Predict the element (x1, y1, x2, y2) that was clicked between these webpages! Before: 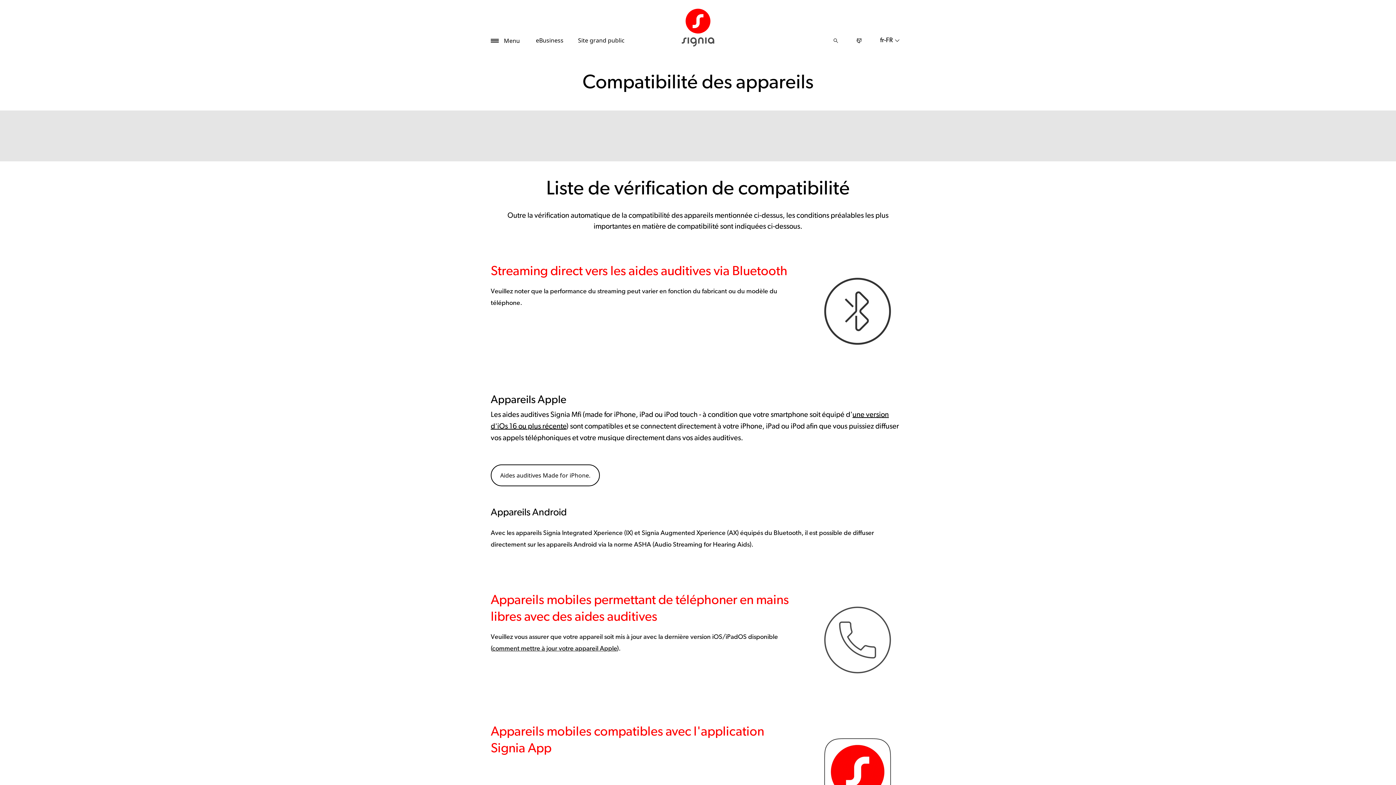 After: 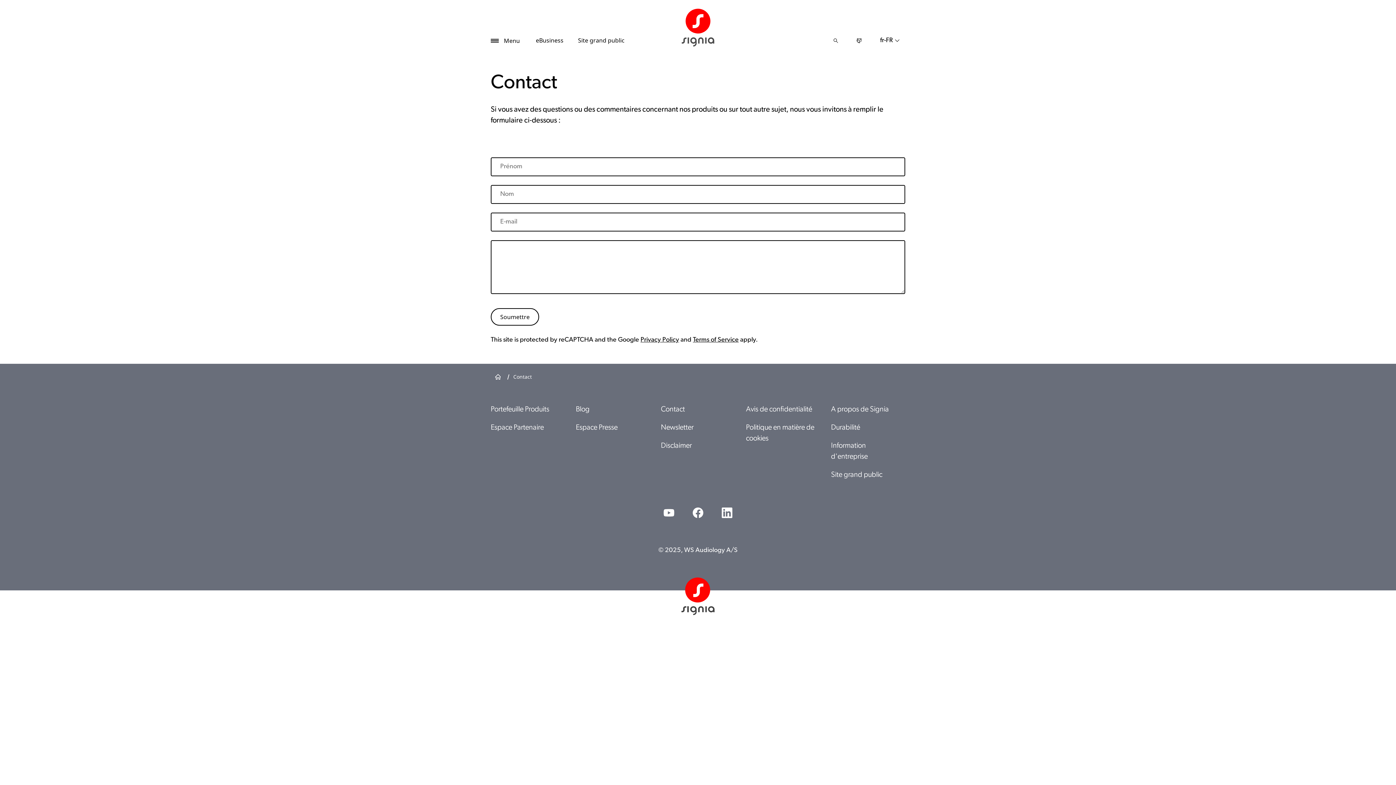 Action: bbox: (852, 33, 866, 48)